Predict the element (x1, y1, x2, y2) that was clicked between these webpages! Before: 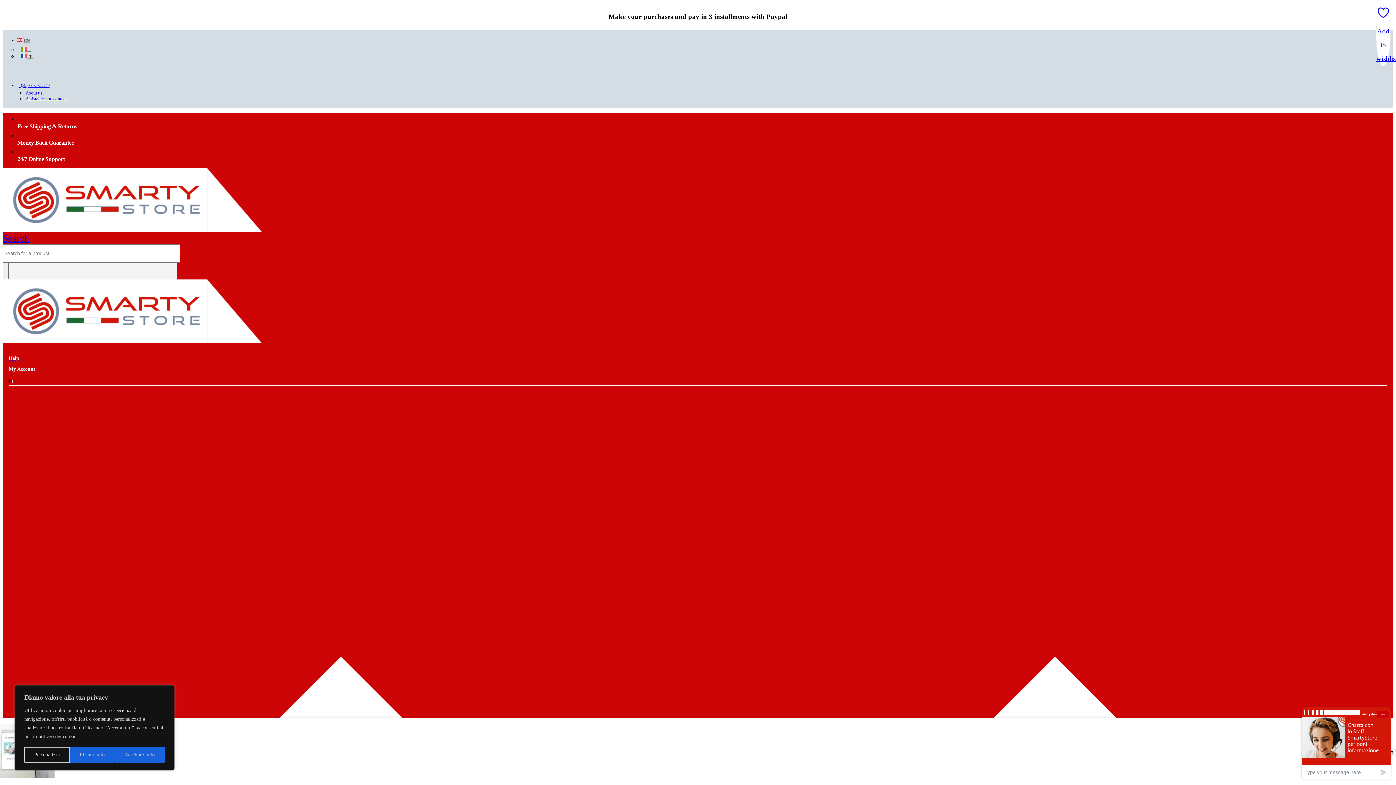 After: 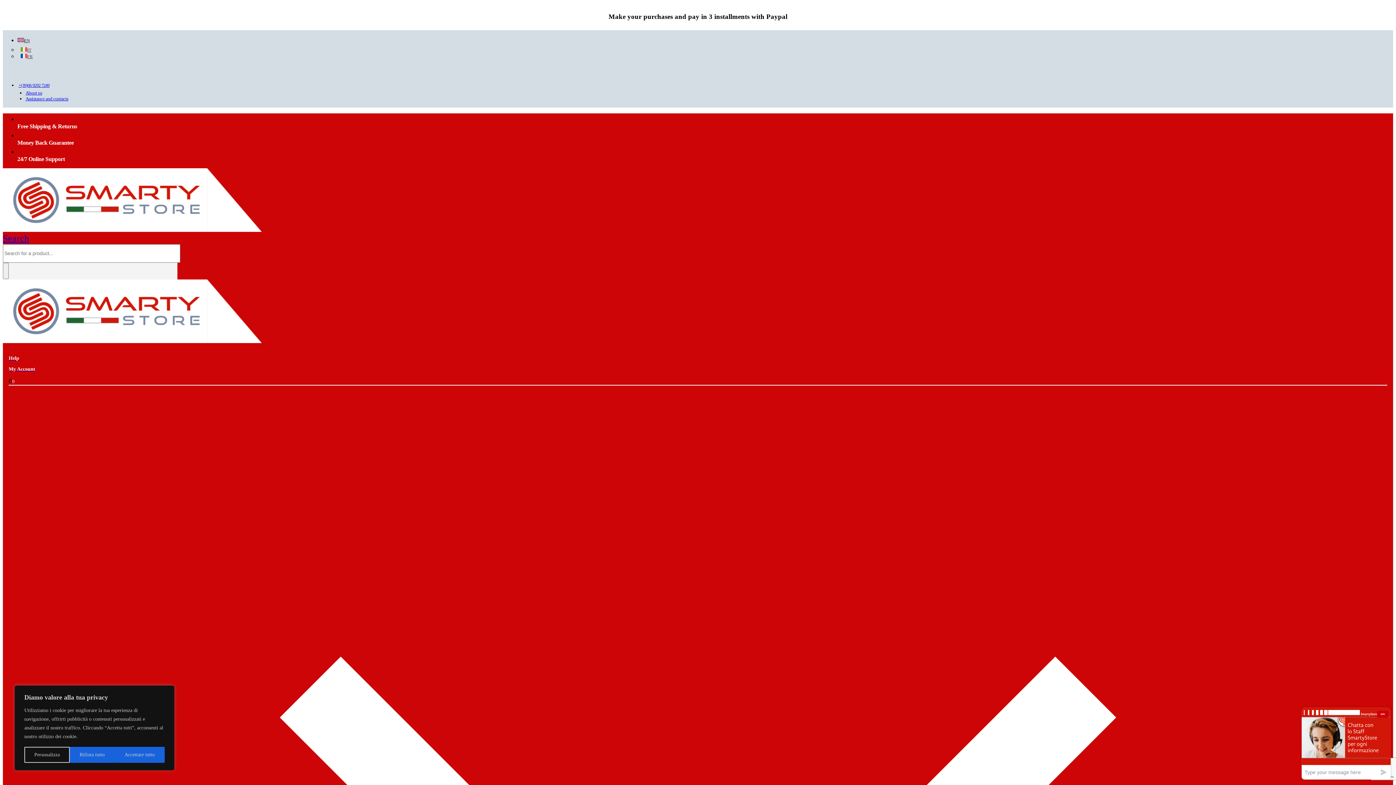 Action: bbox: (8, 366, 1387, 372) label: My Account